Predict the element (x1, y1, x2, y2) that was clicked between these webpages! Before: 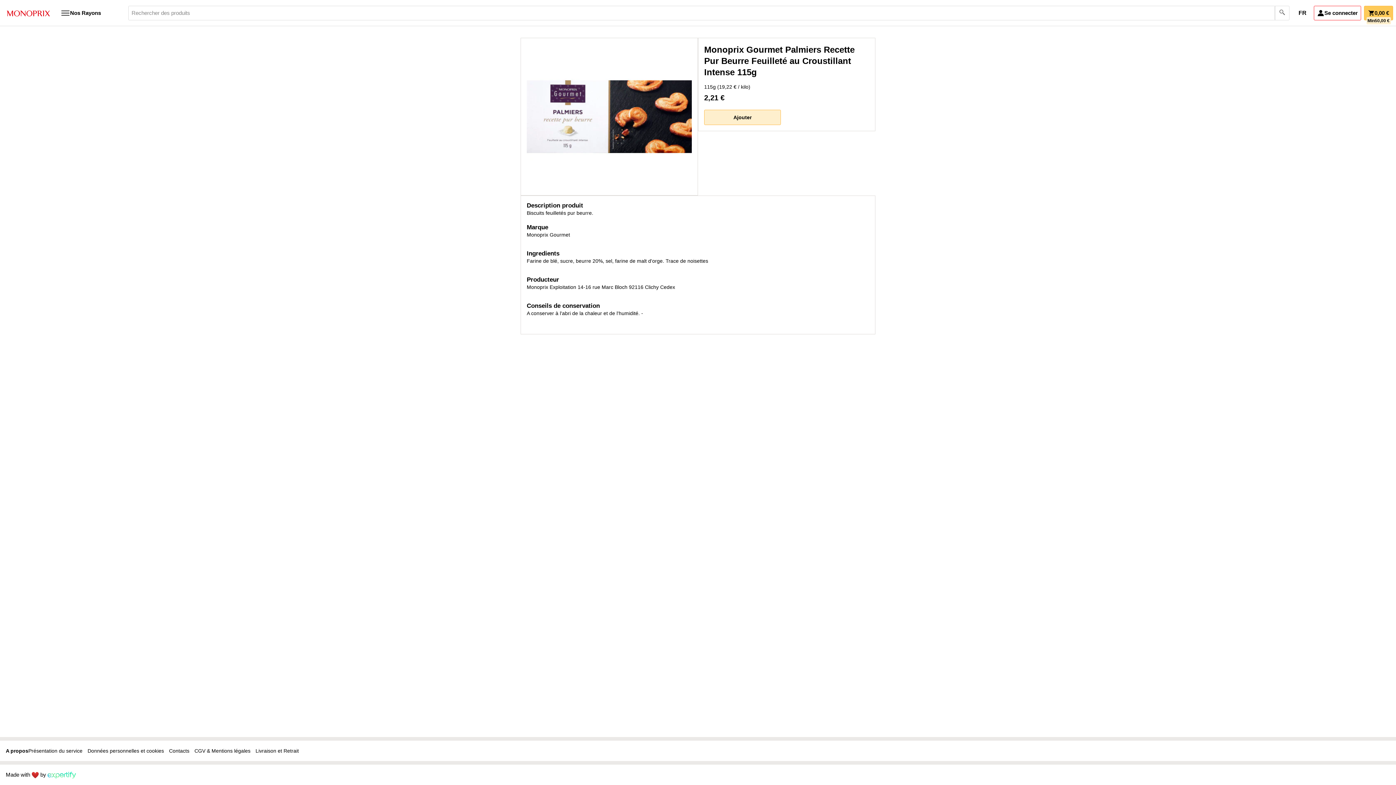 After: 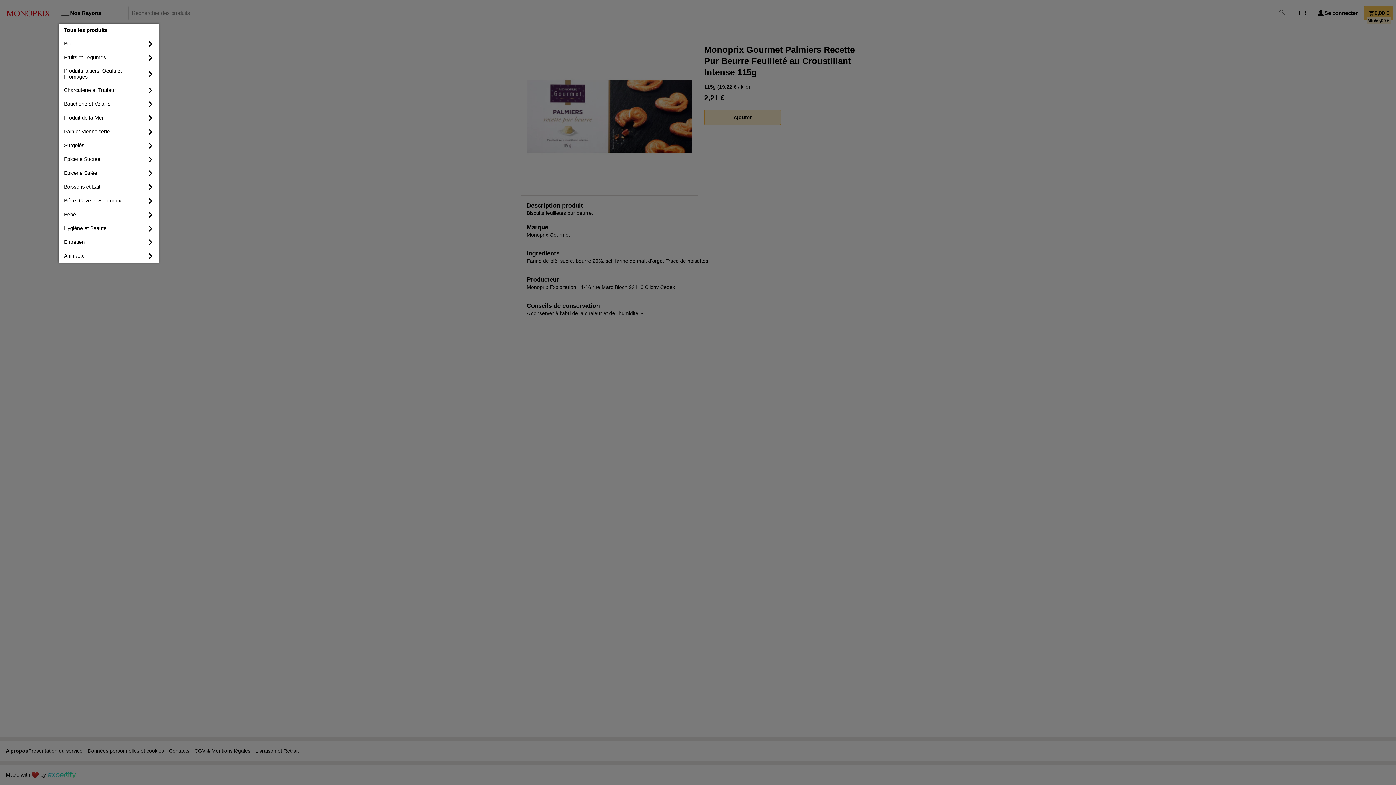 Action: label: Nos Rayons bbox: (58, 5, 103, 20)